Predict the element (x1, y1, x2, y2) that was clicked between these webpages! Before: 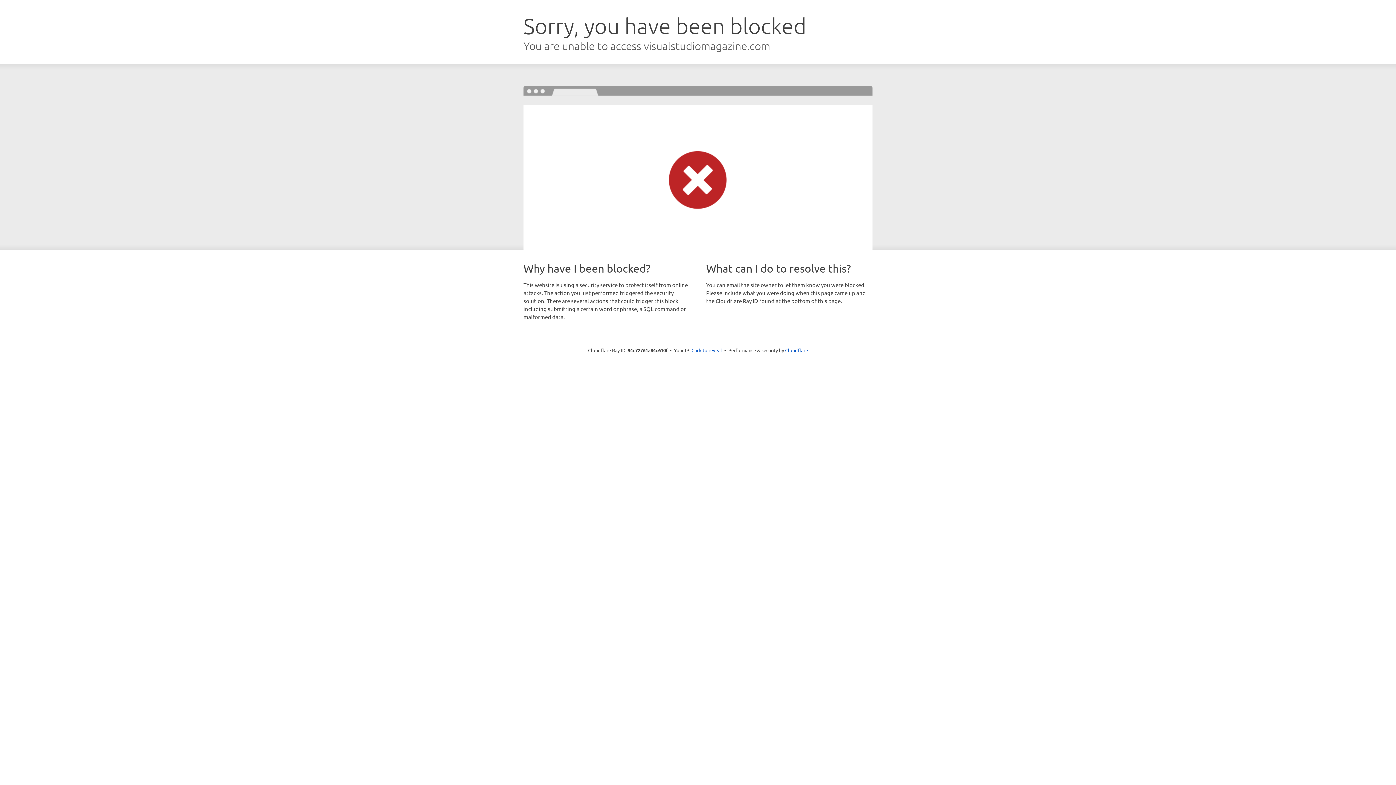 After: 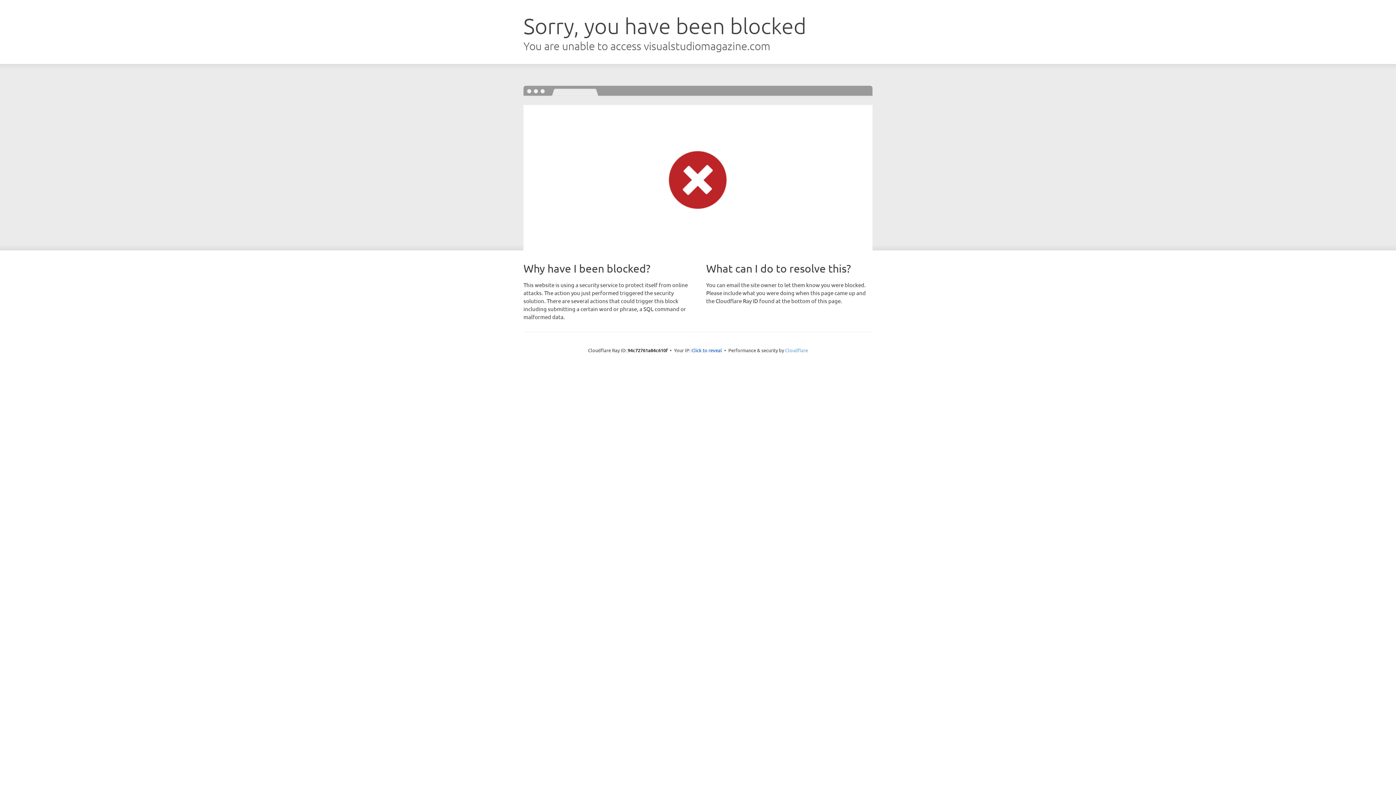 Action: bbox: (785, 347, 808, 353) label: Cloudflare